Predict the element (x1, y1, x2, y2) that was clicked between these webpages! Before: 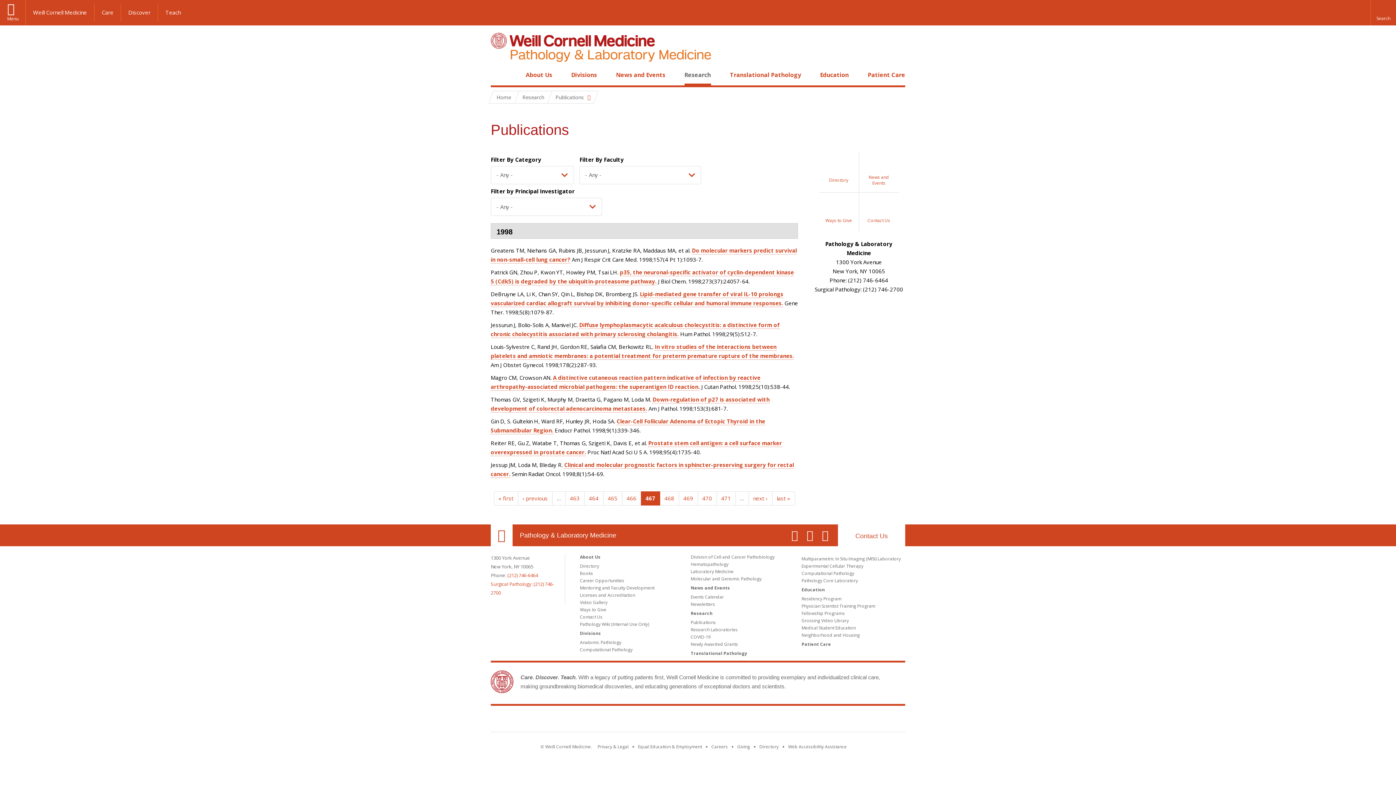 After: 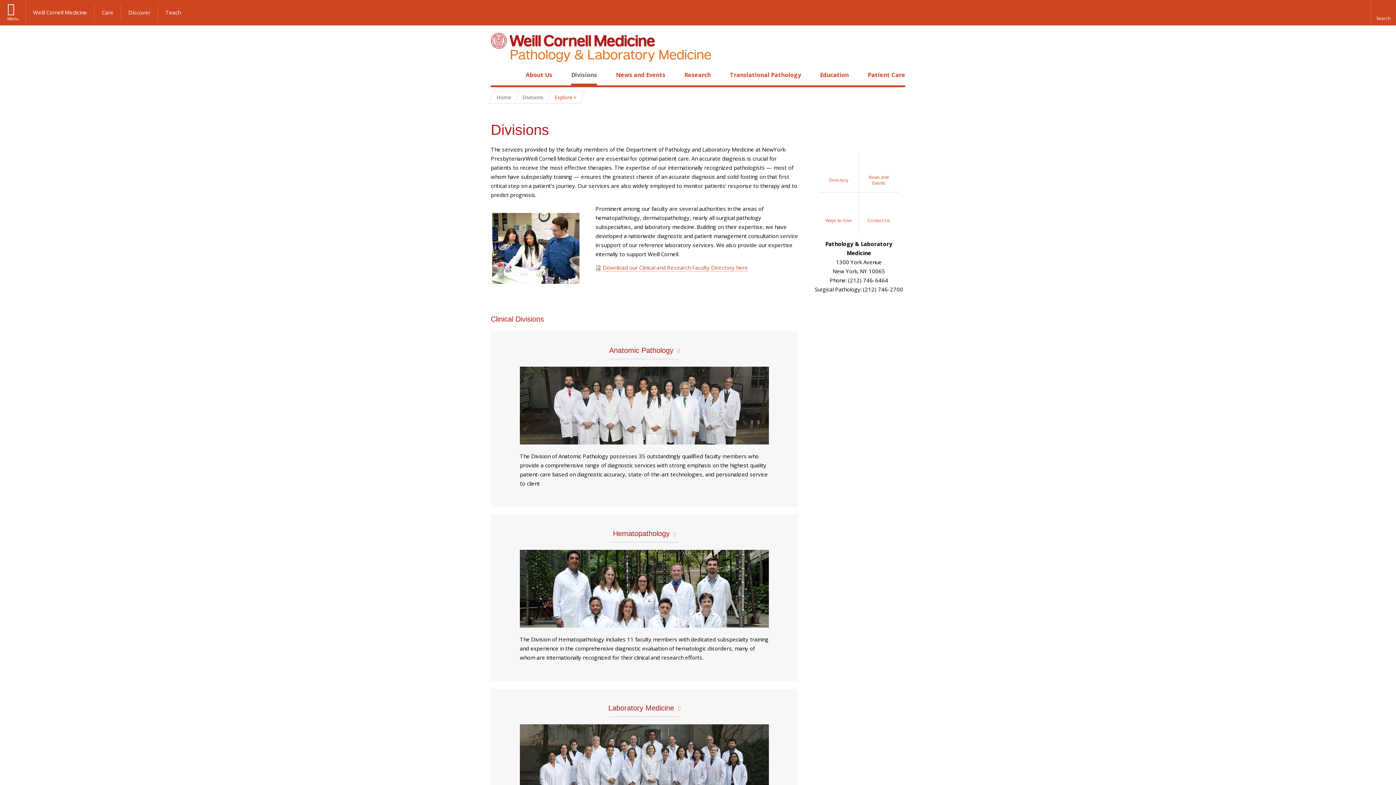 Action: label: Divisions bbox: (580, 630, 601, 636)